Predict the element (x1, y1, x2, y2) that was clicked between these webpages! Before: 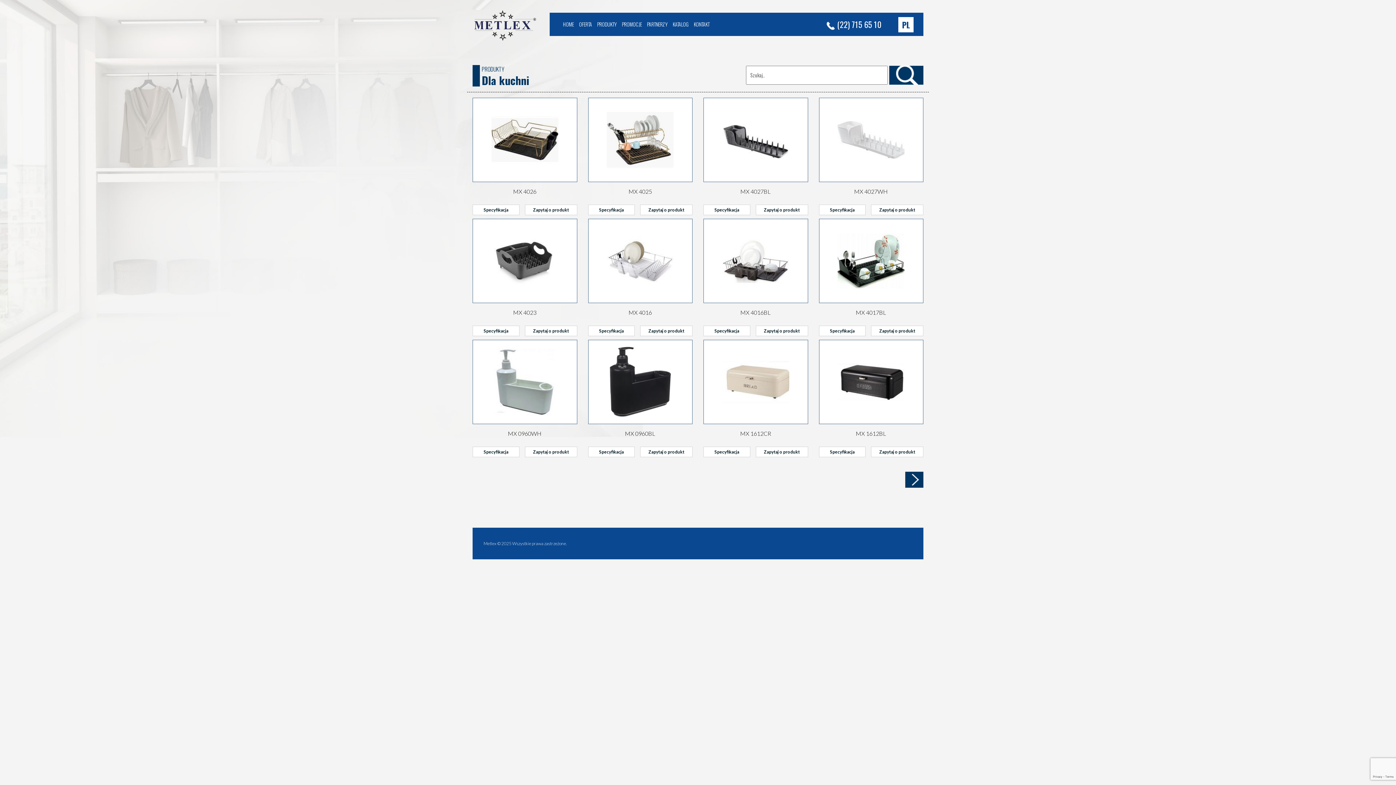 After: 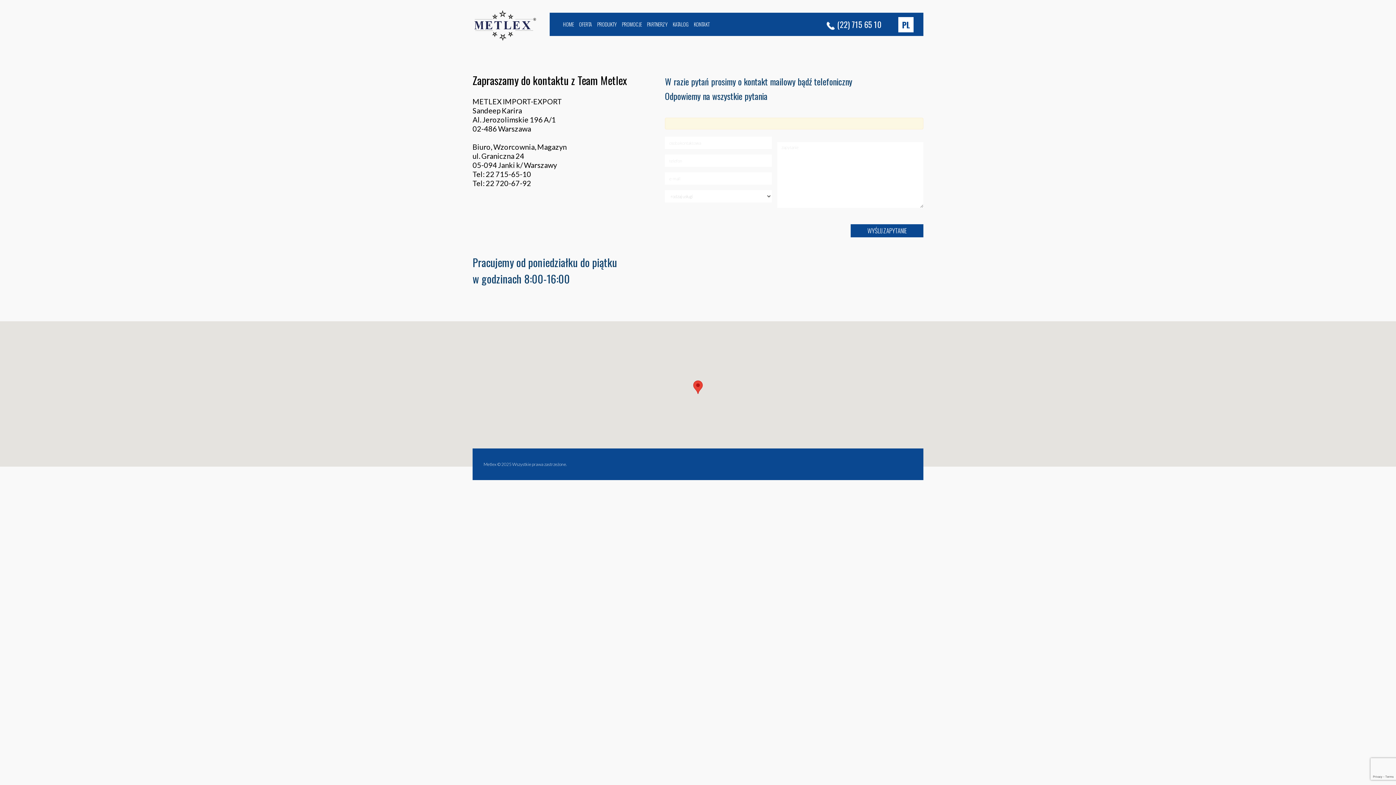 Action: label: KONTAKT bbox: (691, 12, 712, 36)